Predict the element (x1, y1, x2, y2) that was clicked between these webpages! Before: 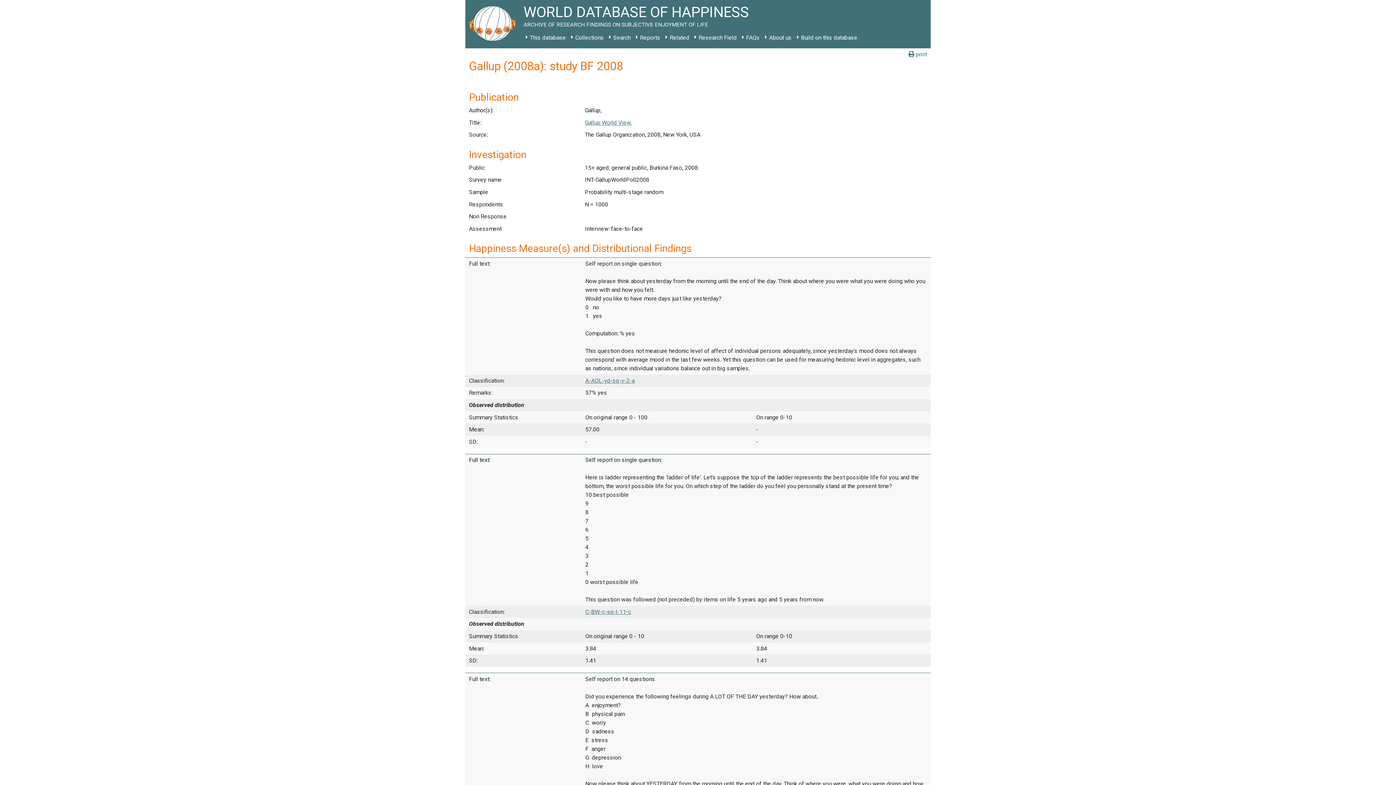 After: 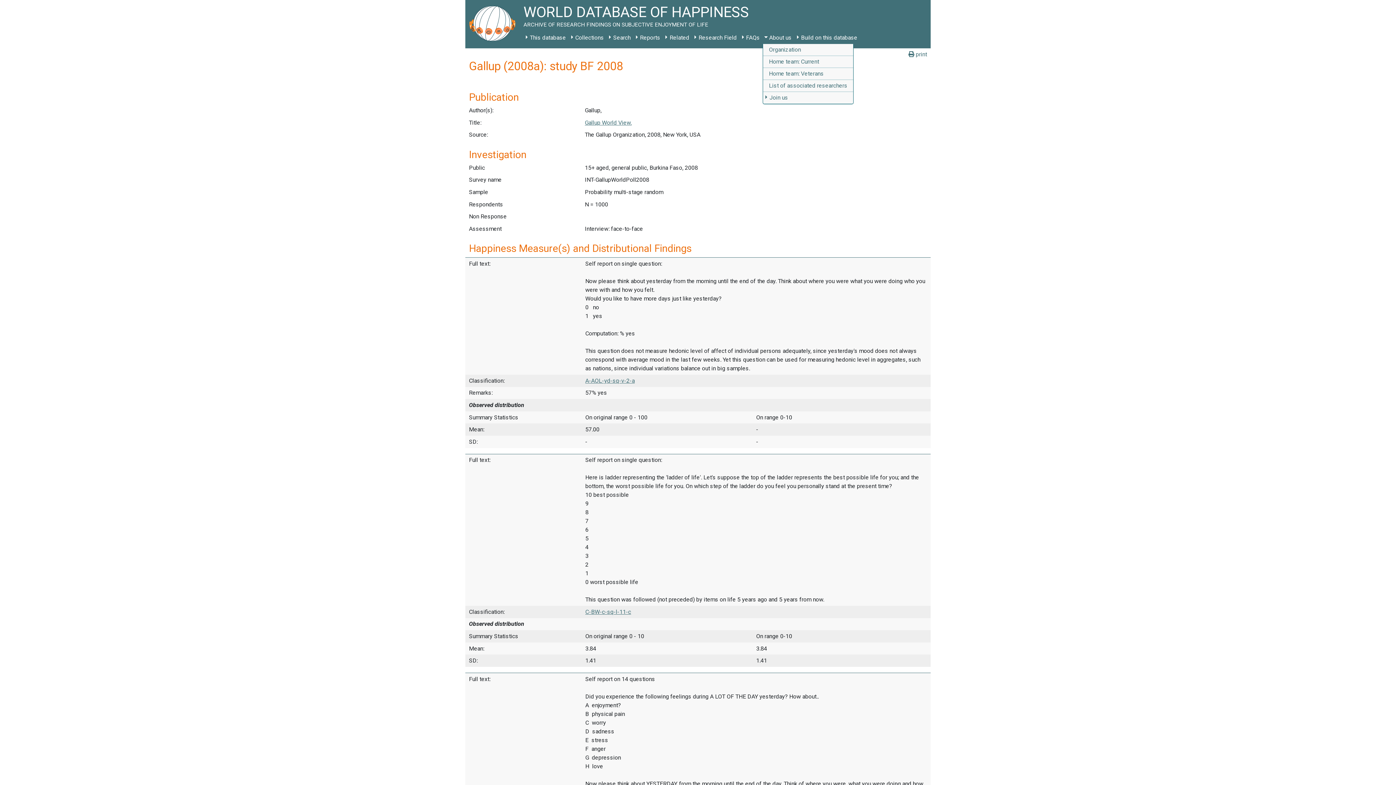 Action: bbox: (762, 31, 794, 44) label: About us